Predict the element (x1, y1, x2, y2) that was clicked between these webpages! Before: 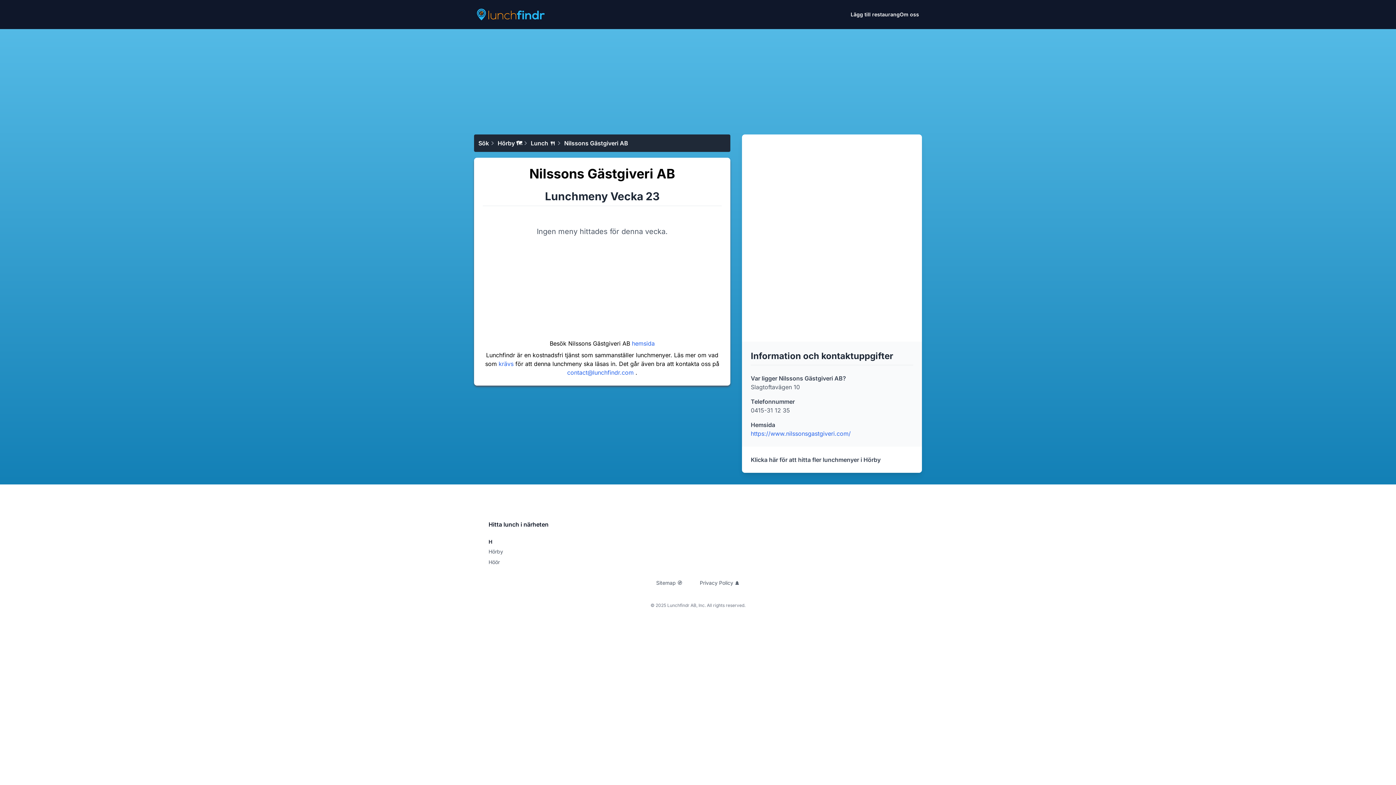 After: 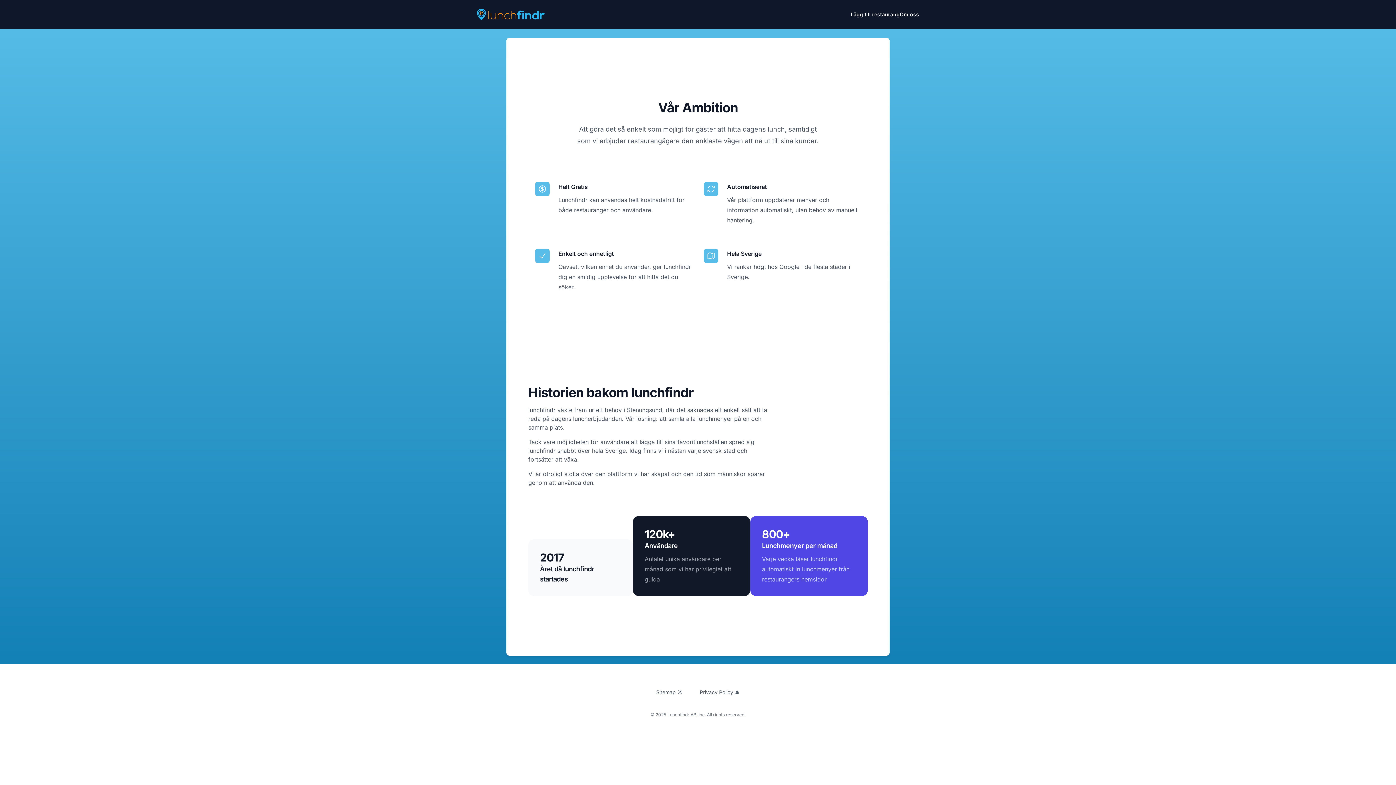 Action: label: Om oss bbox: (900, 10, 919, 18)